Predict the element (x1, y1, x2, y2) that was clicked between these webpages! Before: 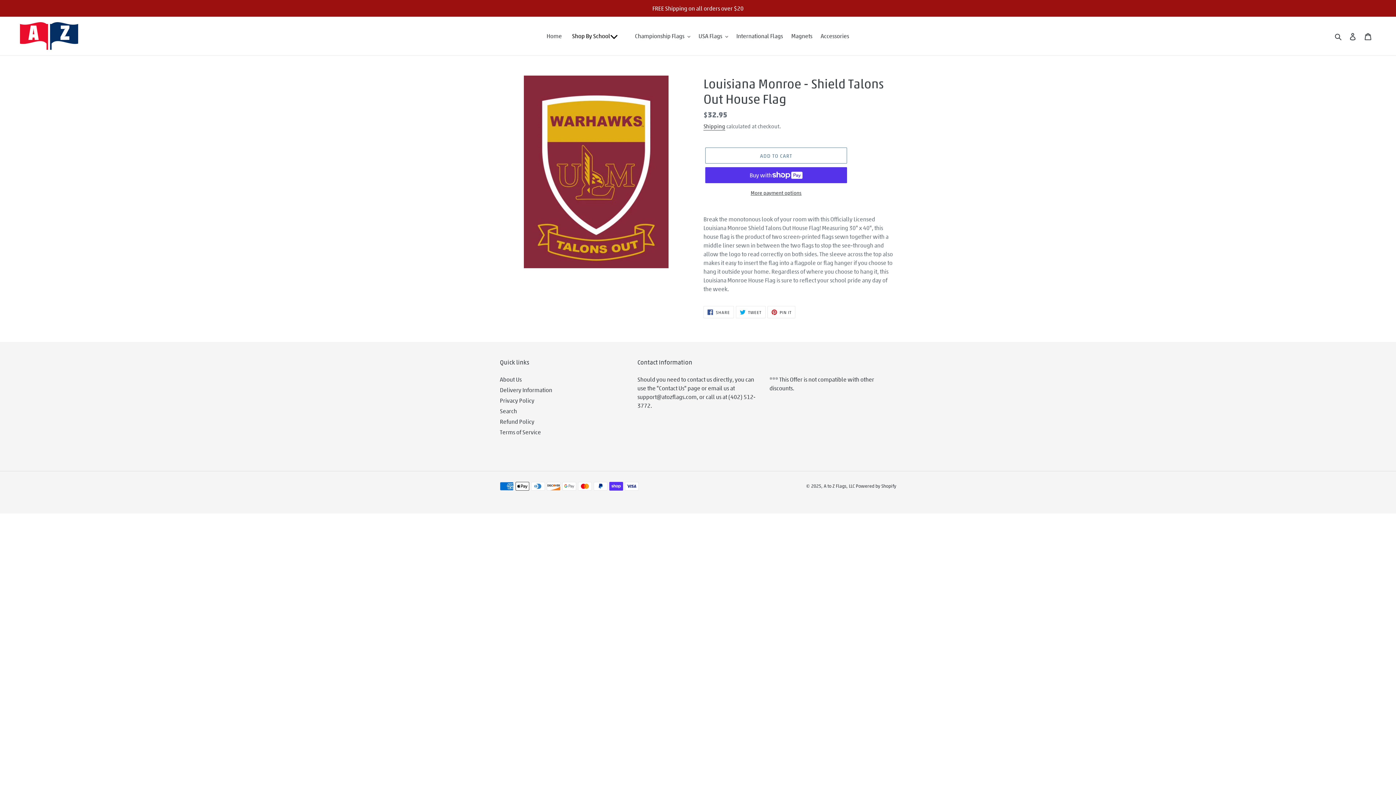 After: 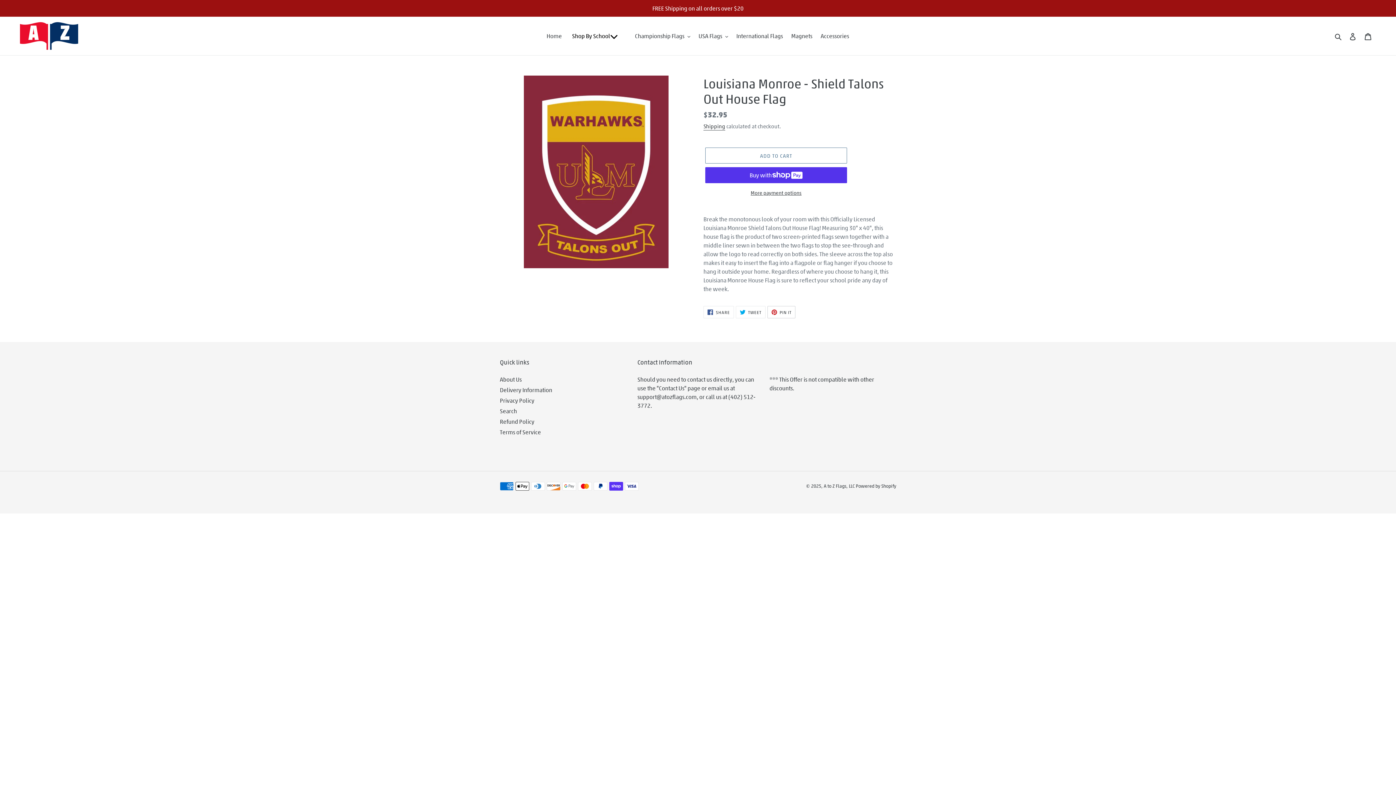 Action: bbox: (767, 306, 795, 318) label:  PIN IT
PIN ON PINTEREST